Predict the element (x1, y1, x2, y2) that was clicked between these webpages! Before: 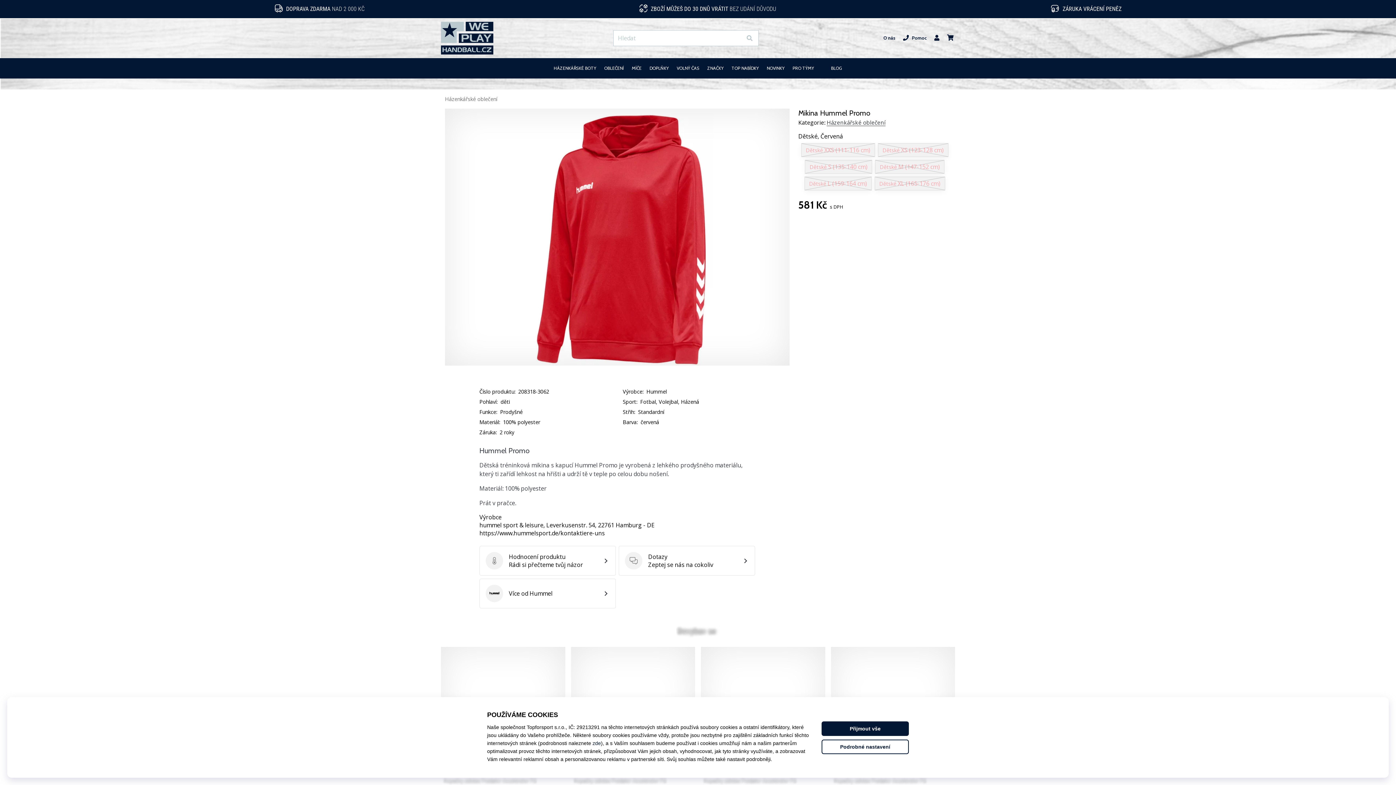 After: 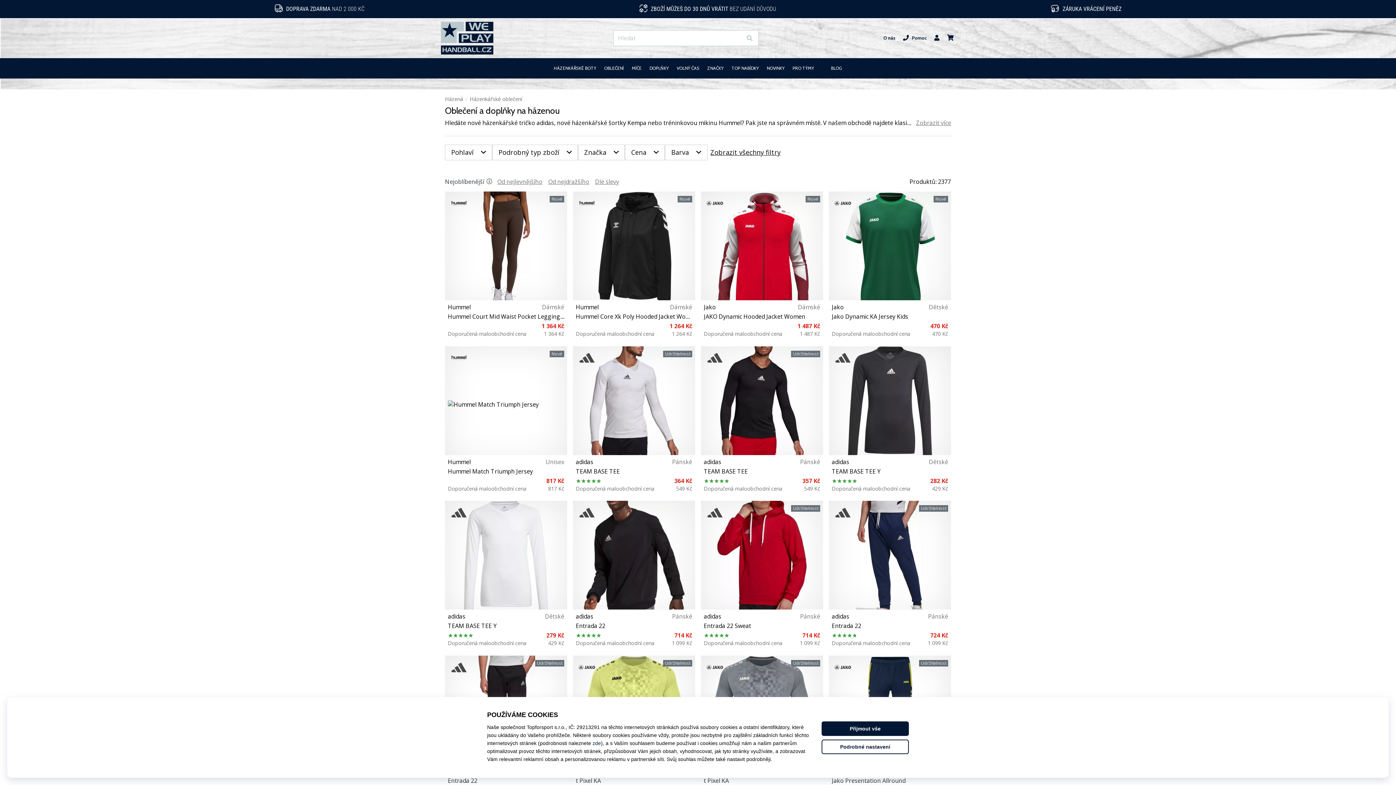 Action: bbox: (826, 118, 885, 126) label: Házenkářské oblečení